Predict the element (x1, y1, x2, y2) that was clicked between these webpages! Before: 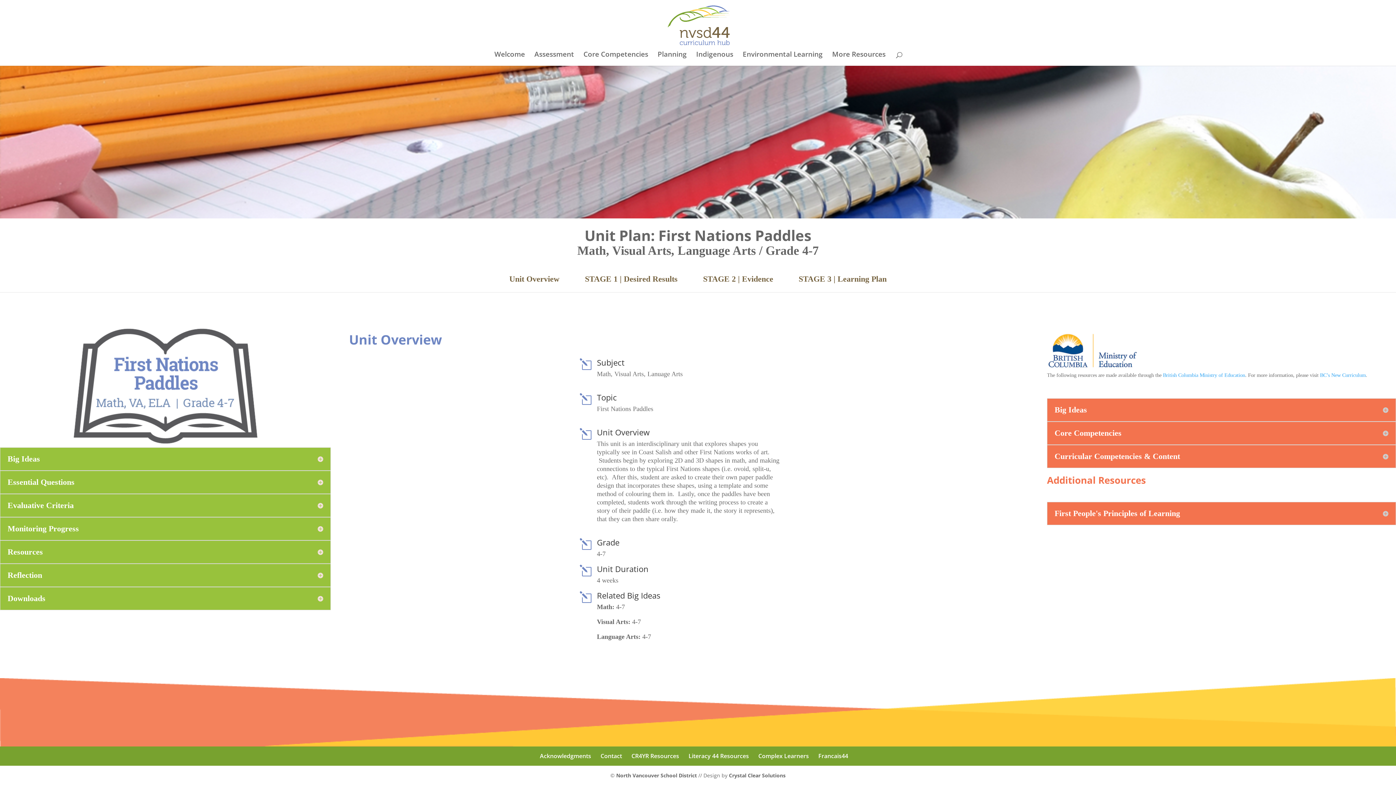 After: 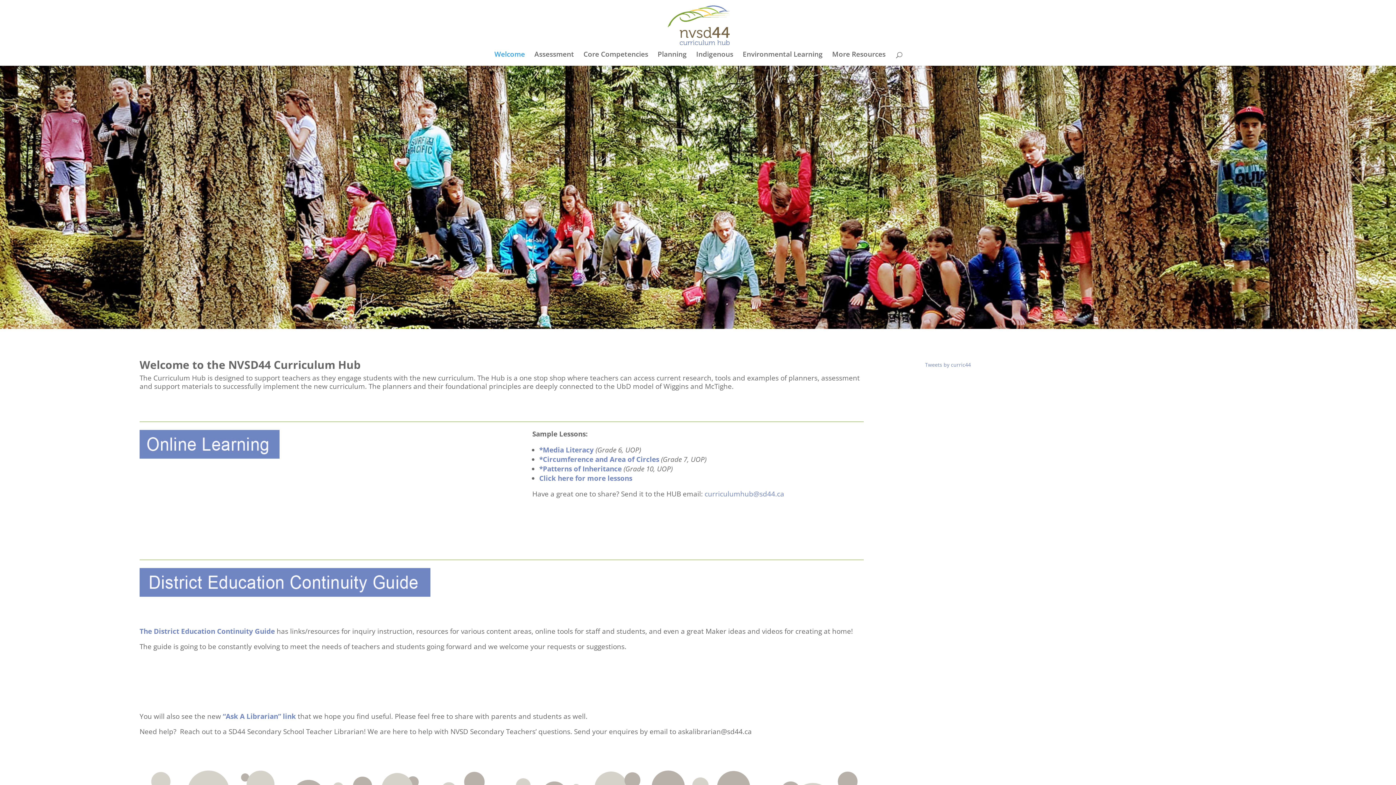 Action: bbox: (494, 51, 525, 65) label: Welcome